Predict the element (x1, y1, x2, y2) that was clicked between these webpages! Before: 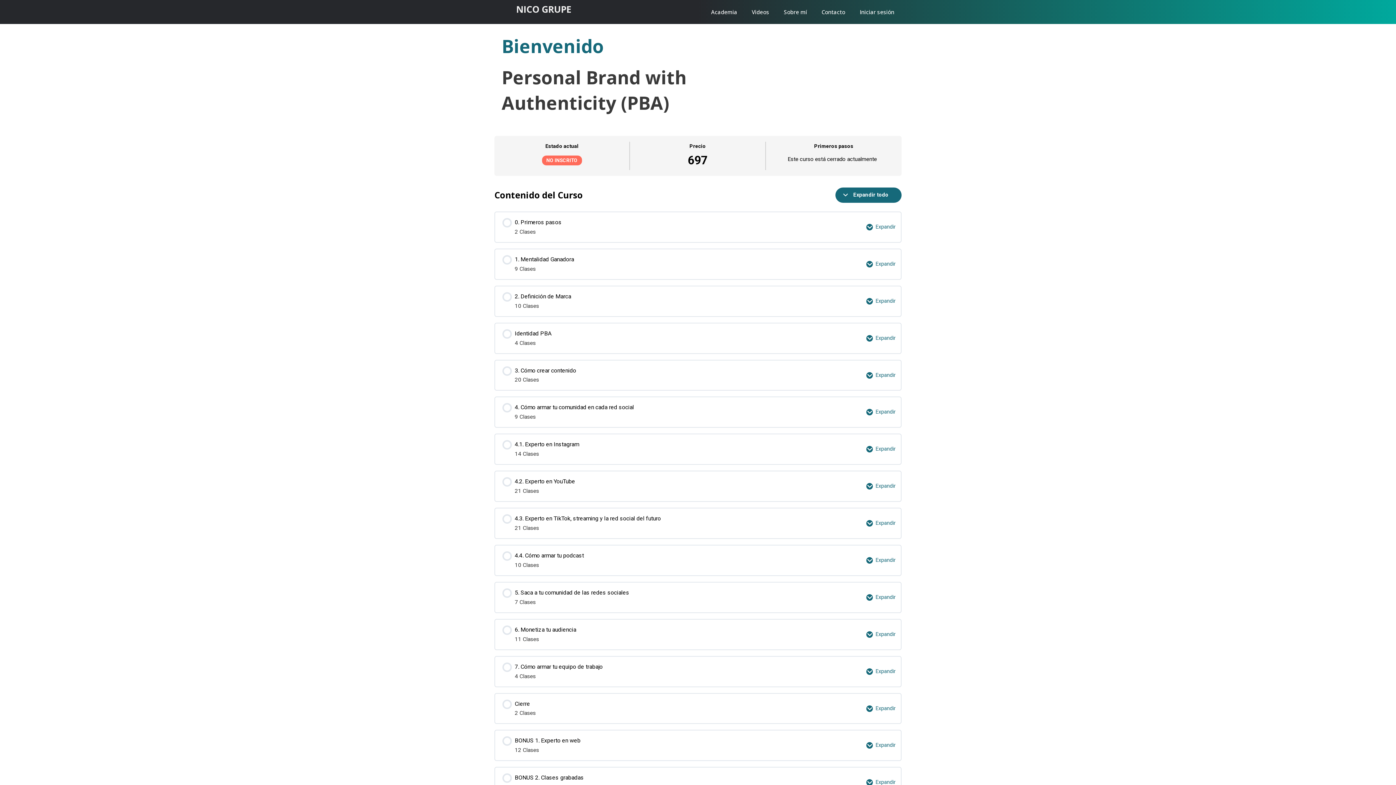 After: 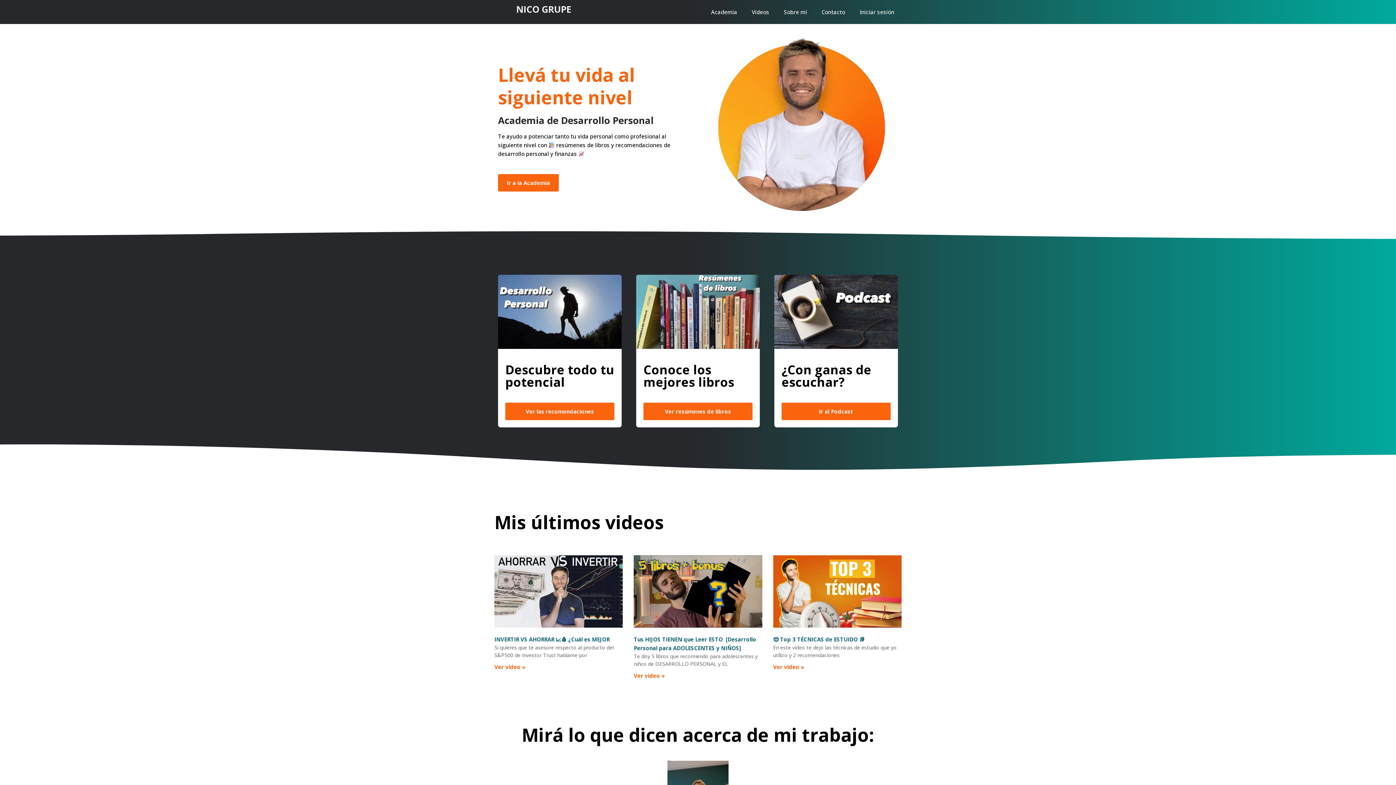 Action: bbox: (516, 2, 571, 15) label: NICO GRUPE